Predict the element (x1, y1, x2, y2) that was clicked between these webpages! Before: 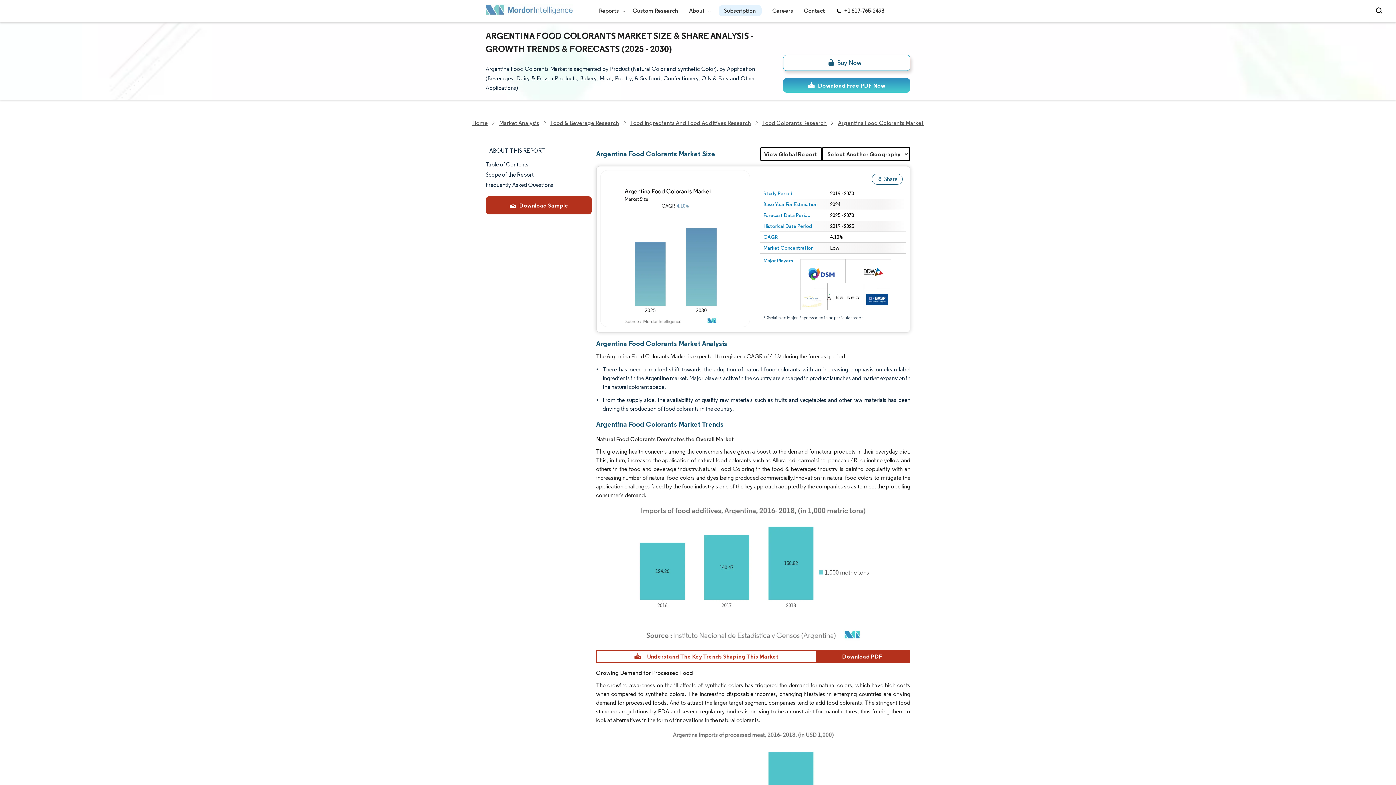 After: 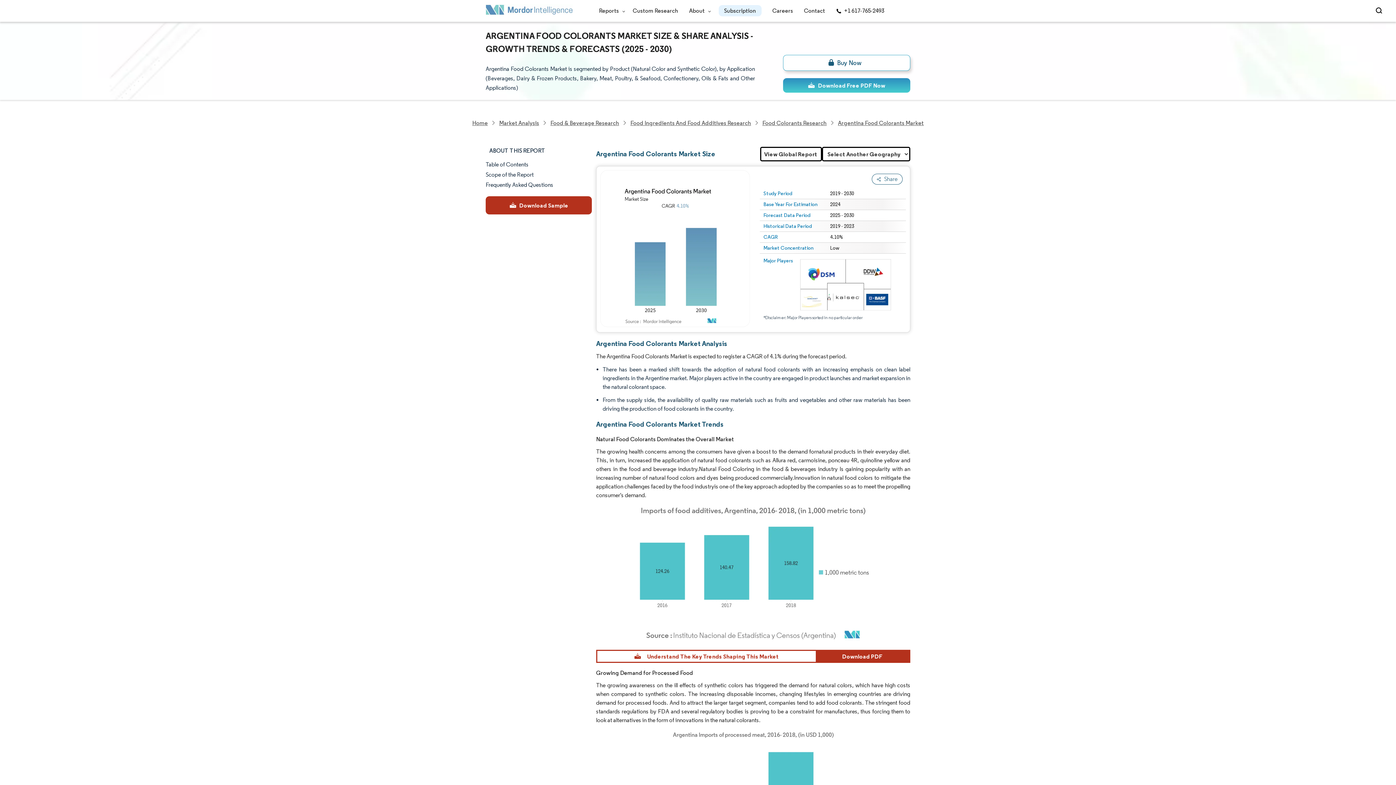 Action: bbox: (497, 118, 540, 127) label: Market Analysis